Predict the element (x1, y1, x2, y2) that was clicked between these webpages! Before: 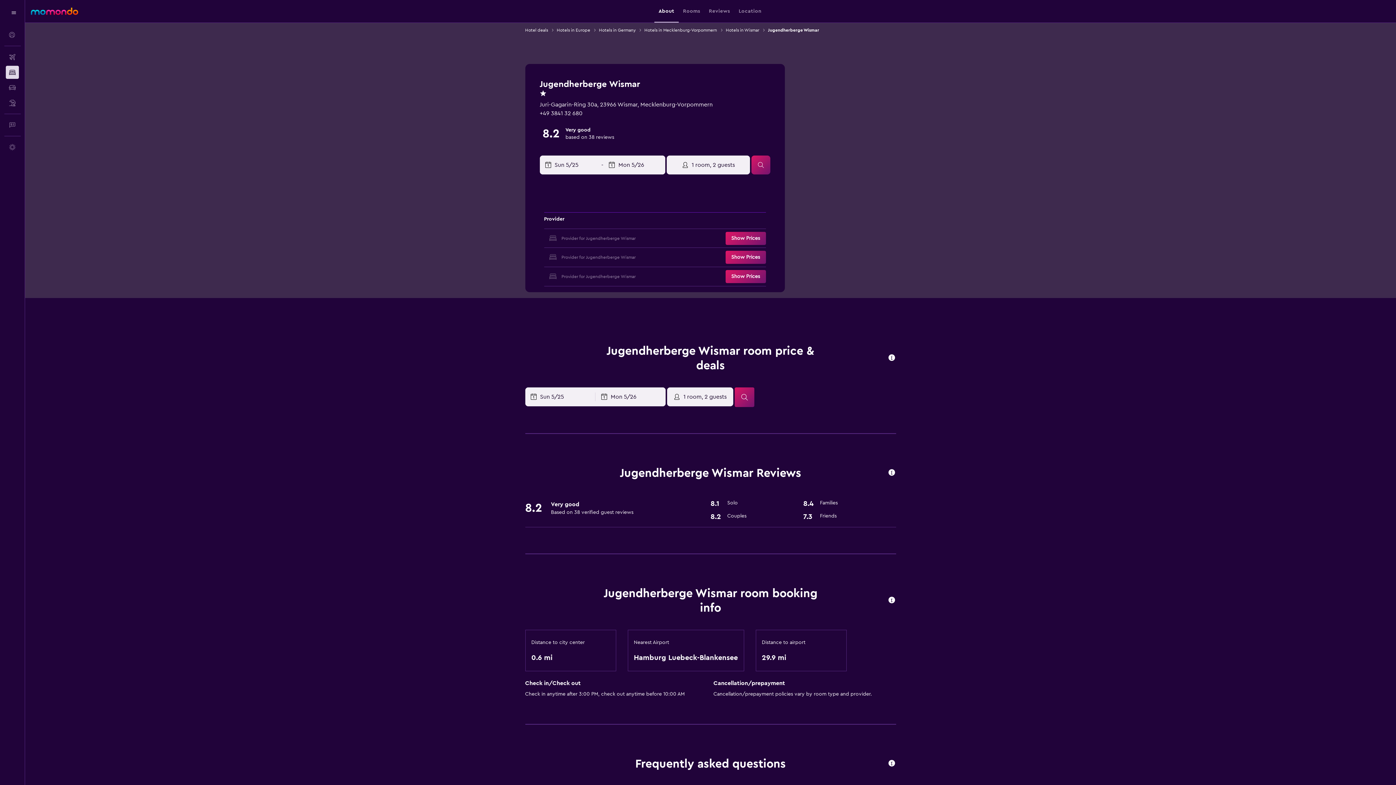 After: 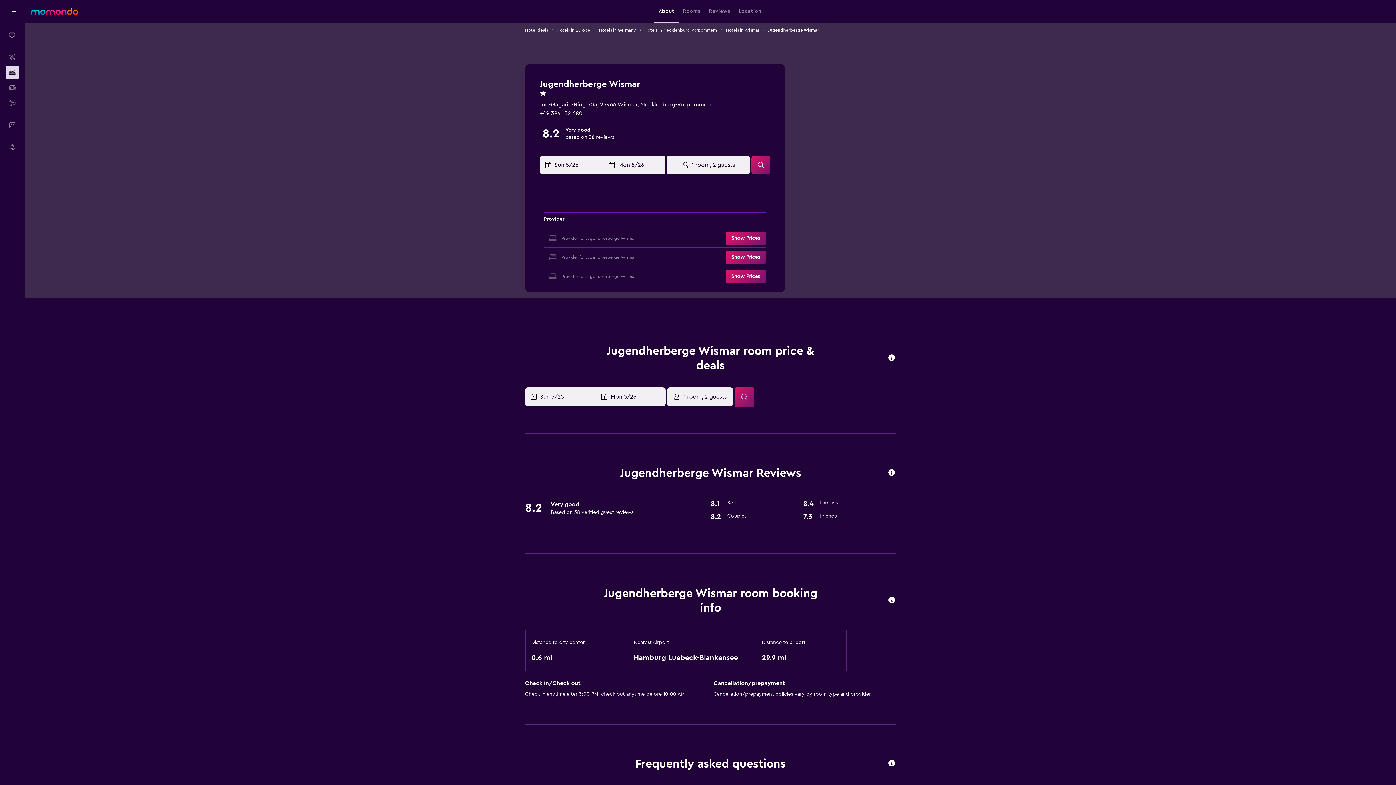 Action: label: +49 3841 32 680 bbox: (539, 110, 582, 116)